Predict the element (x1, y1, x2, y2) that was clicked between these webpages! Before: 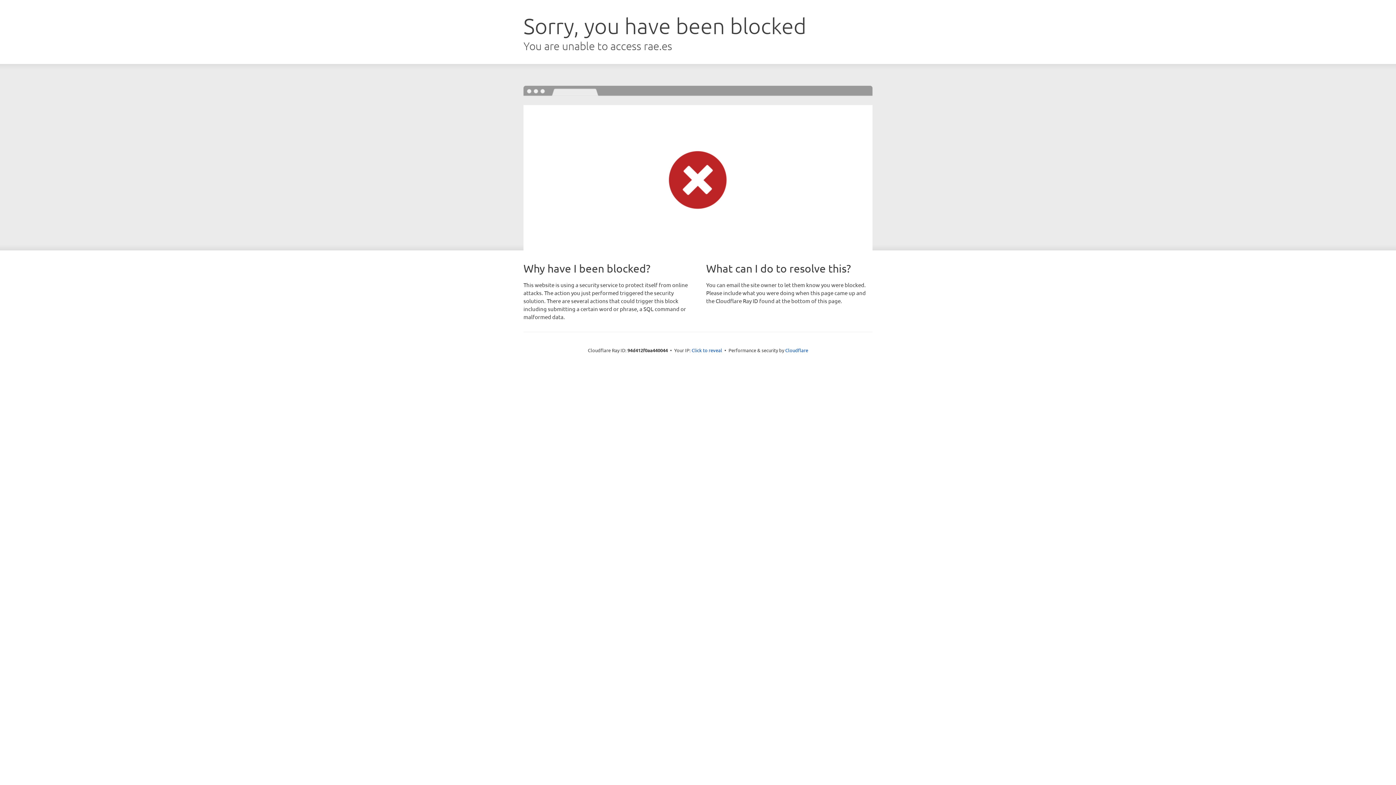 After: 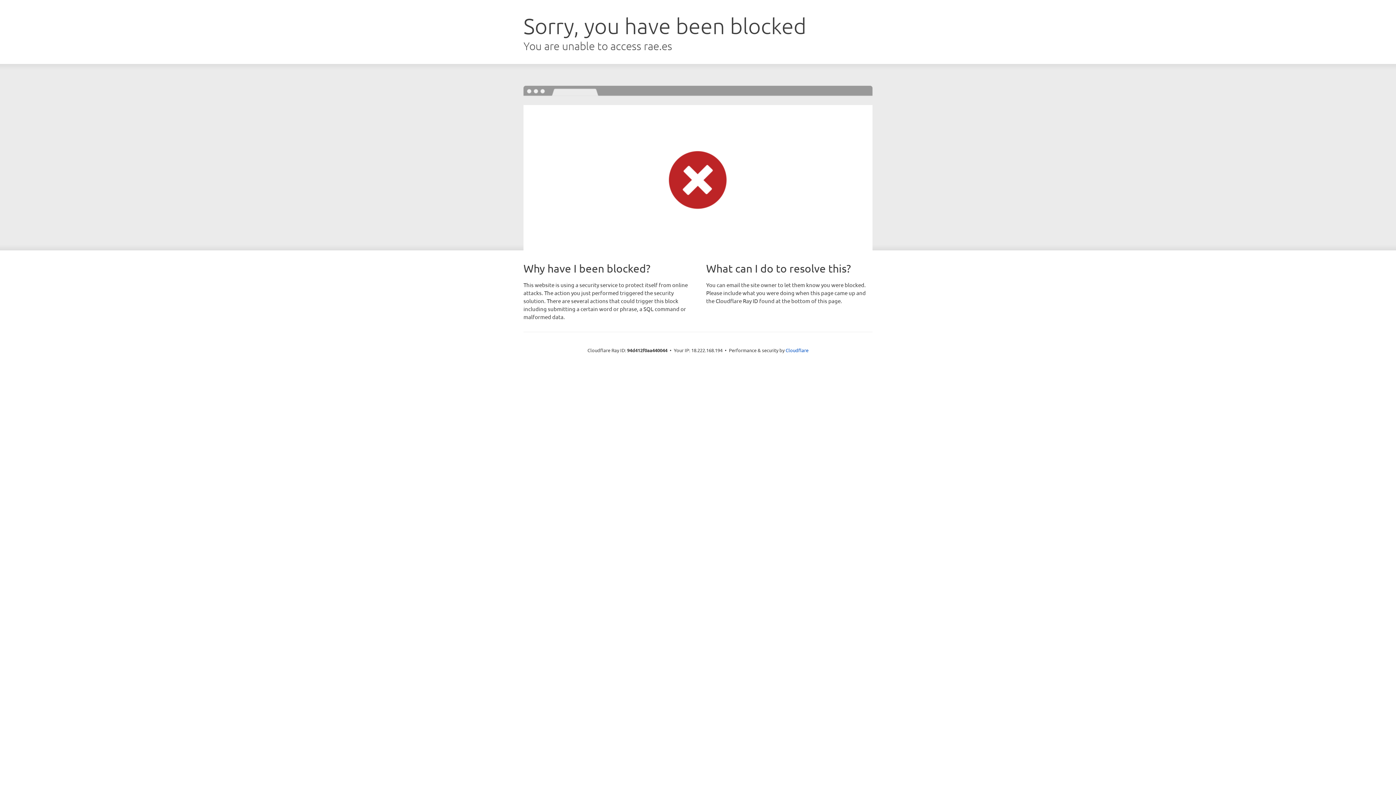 Action: label: Click to reveal bbox: (691, 346, 722, 353)